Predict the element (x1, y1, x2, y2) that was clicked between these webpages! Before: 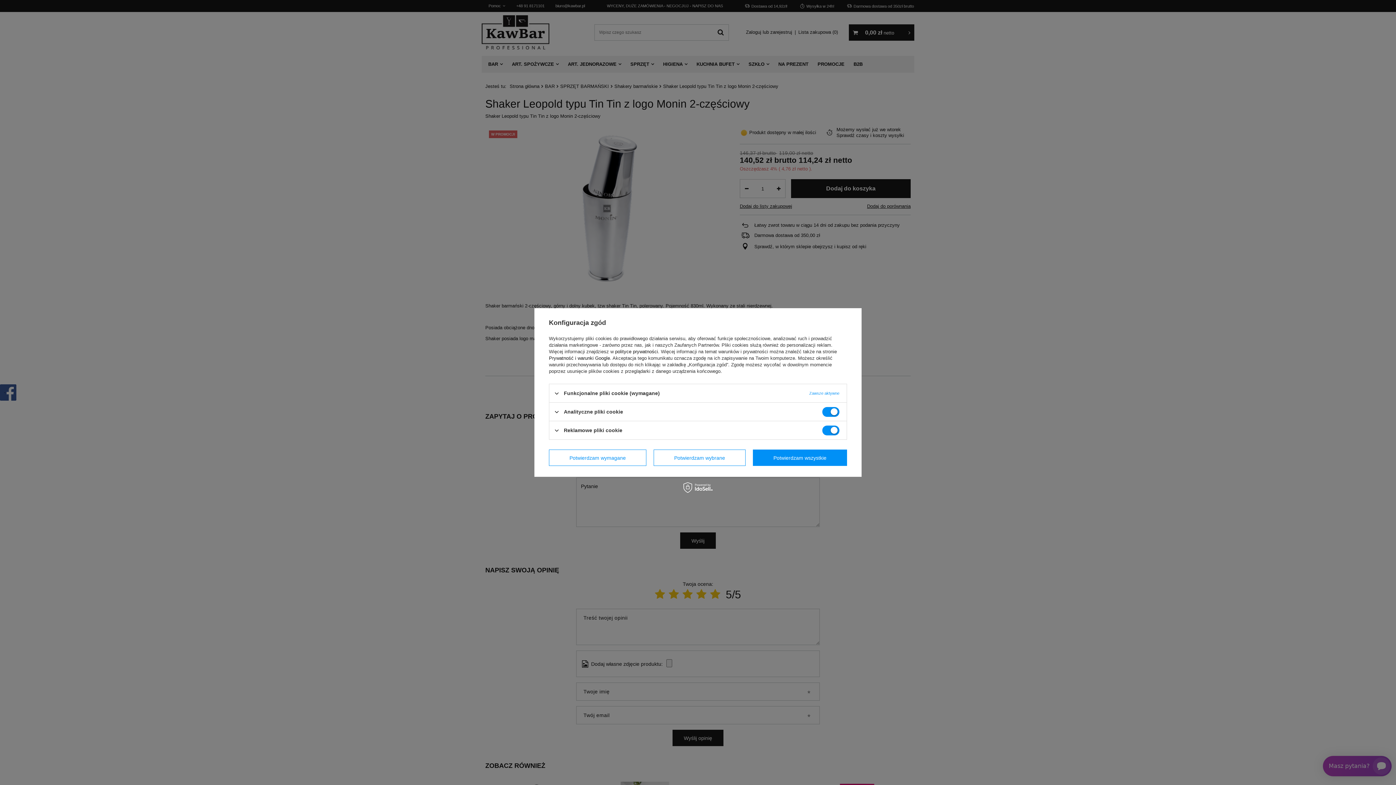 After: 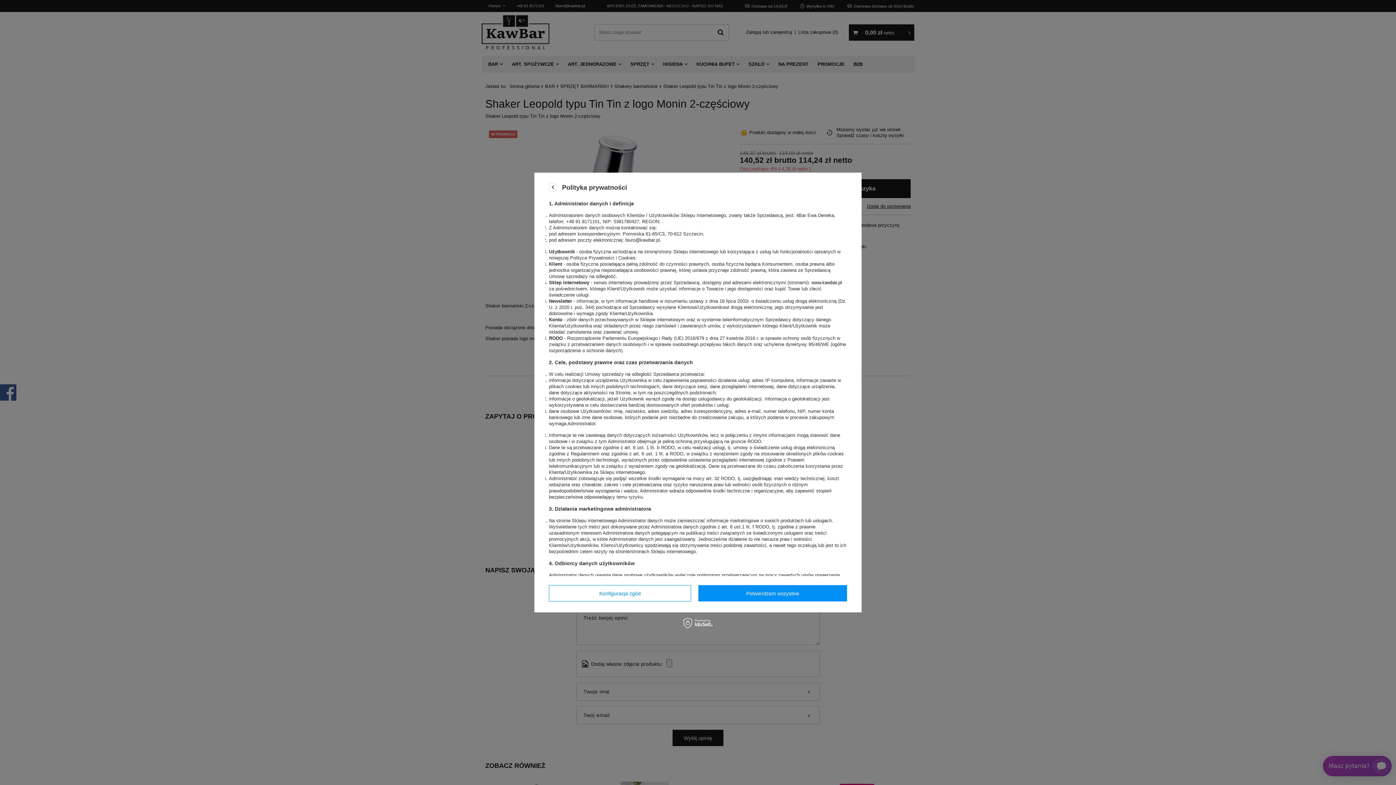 Action: bbox: (615, 349, 658, 354) label: polityce prywatności